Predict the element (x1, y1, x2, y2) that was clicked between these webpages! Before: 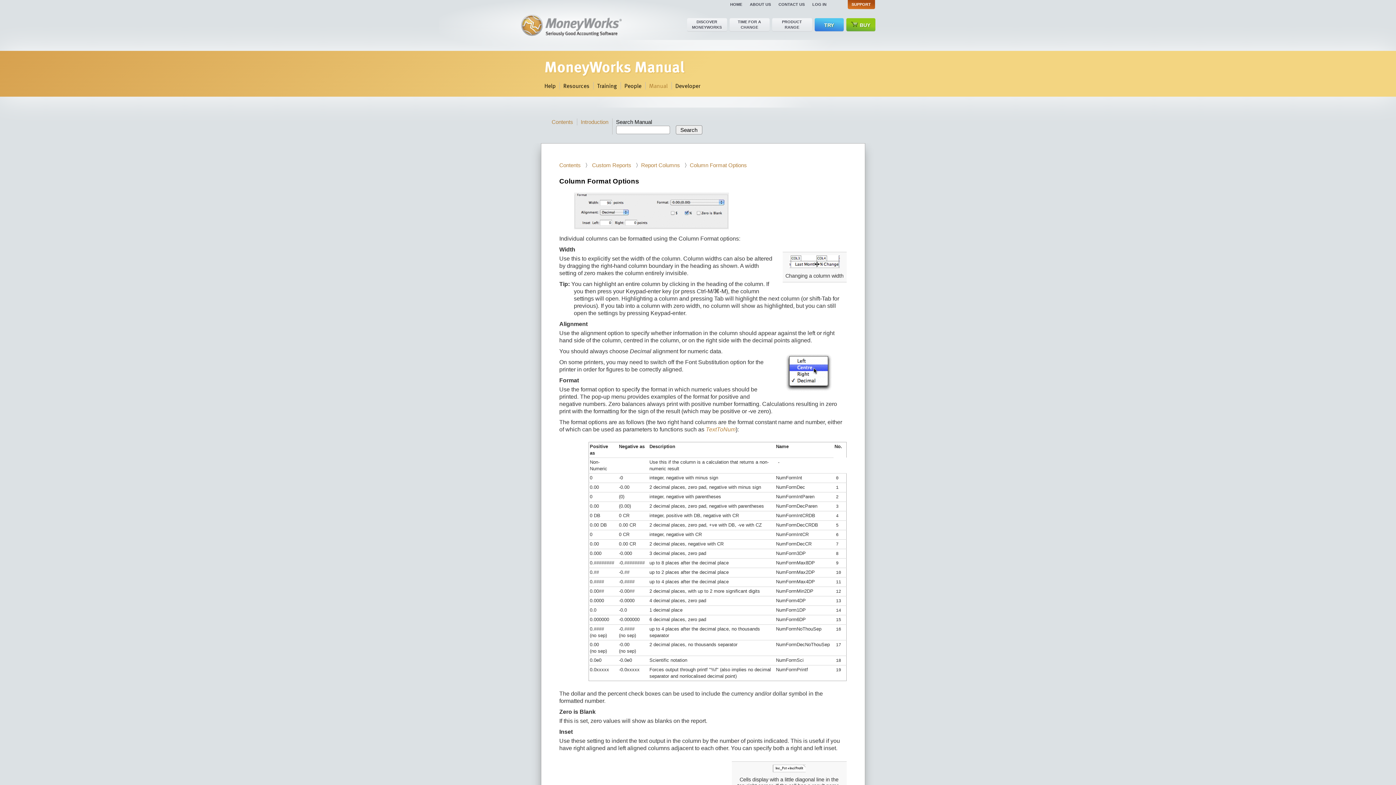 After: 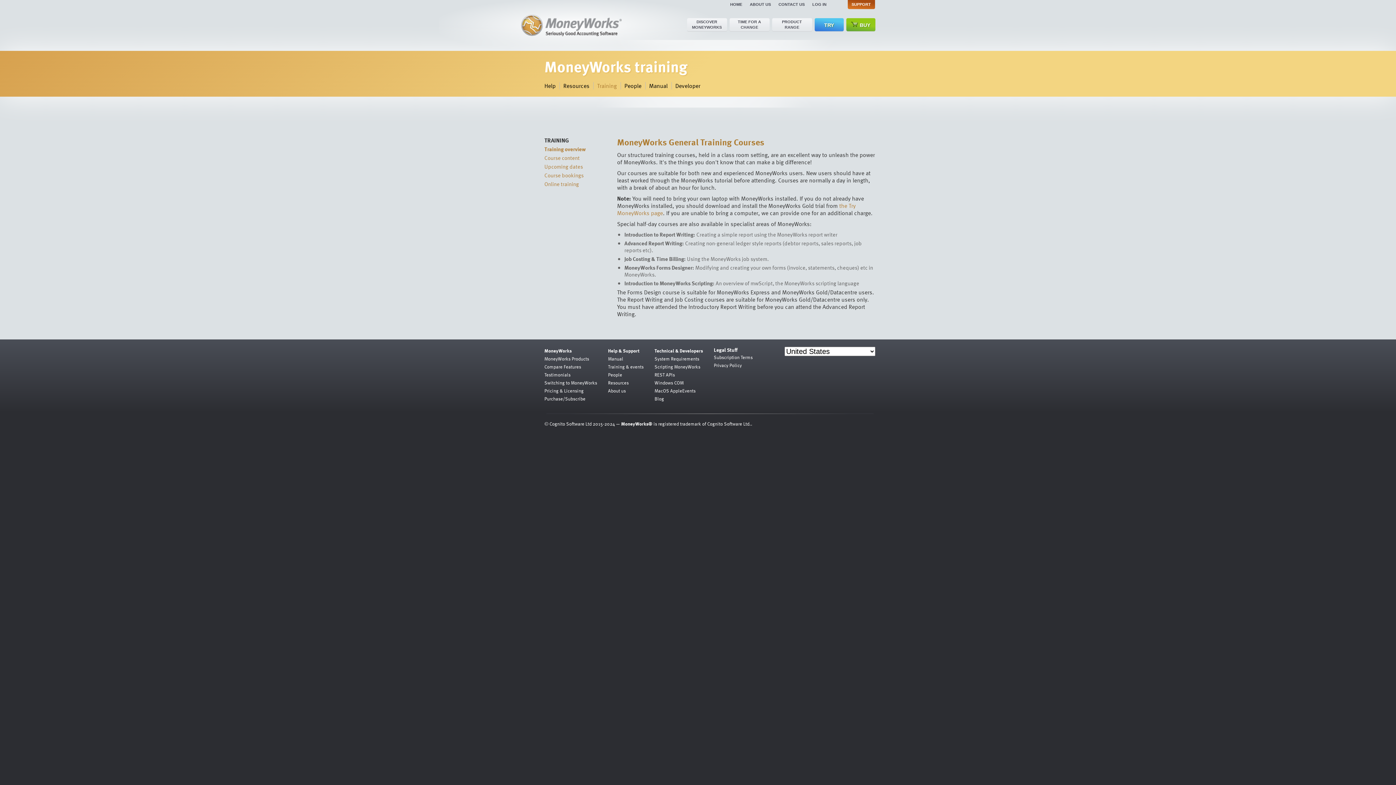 Action: bbox: (597, 81, 616, 90) label: Training